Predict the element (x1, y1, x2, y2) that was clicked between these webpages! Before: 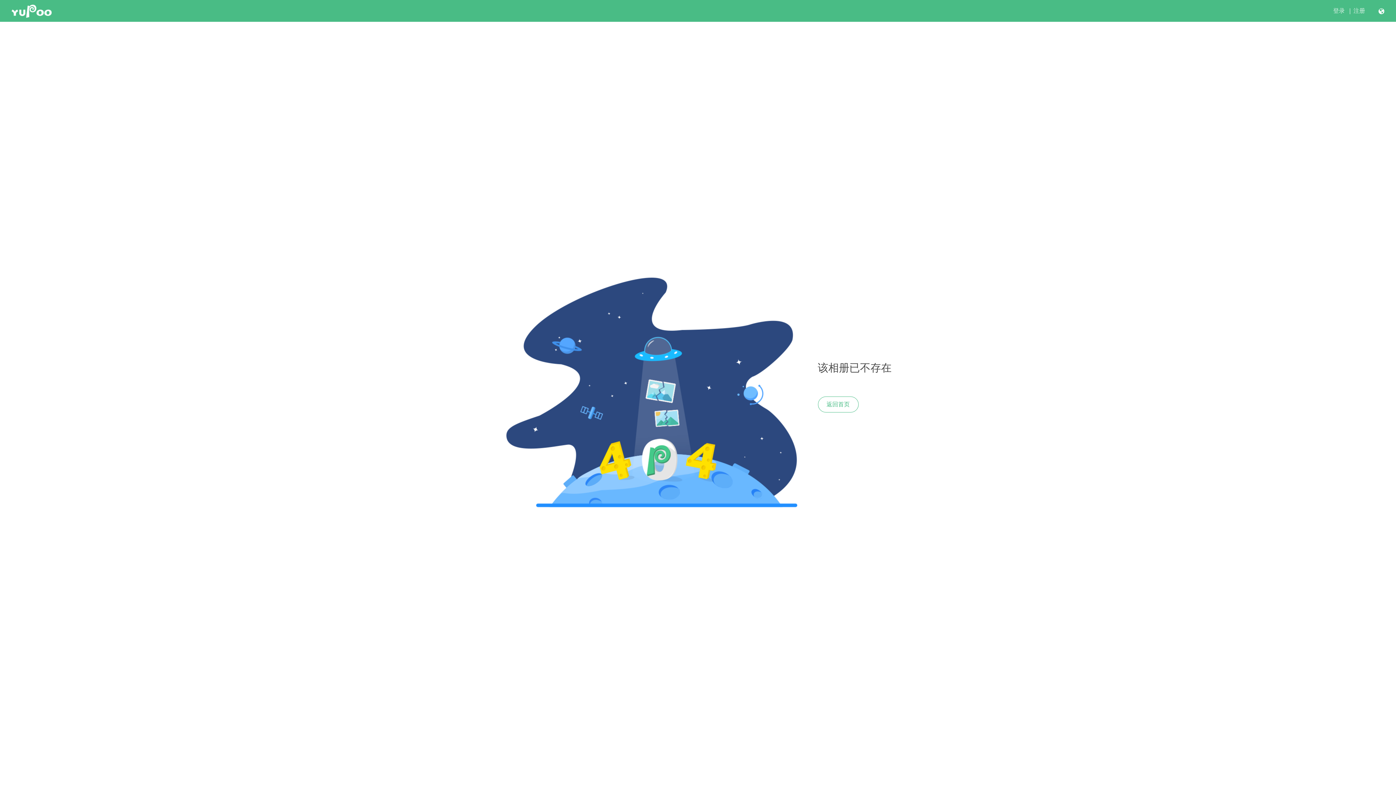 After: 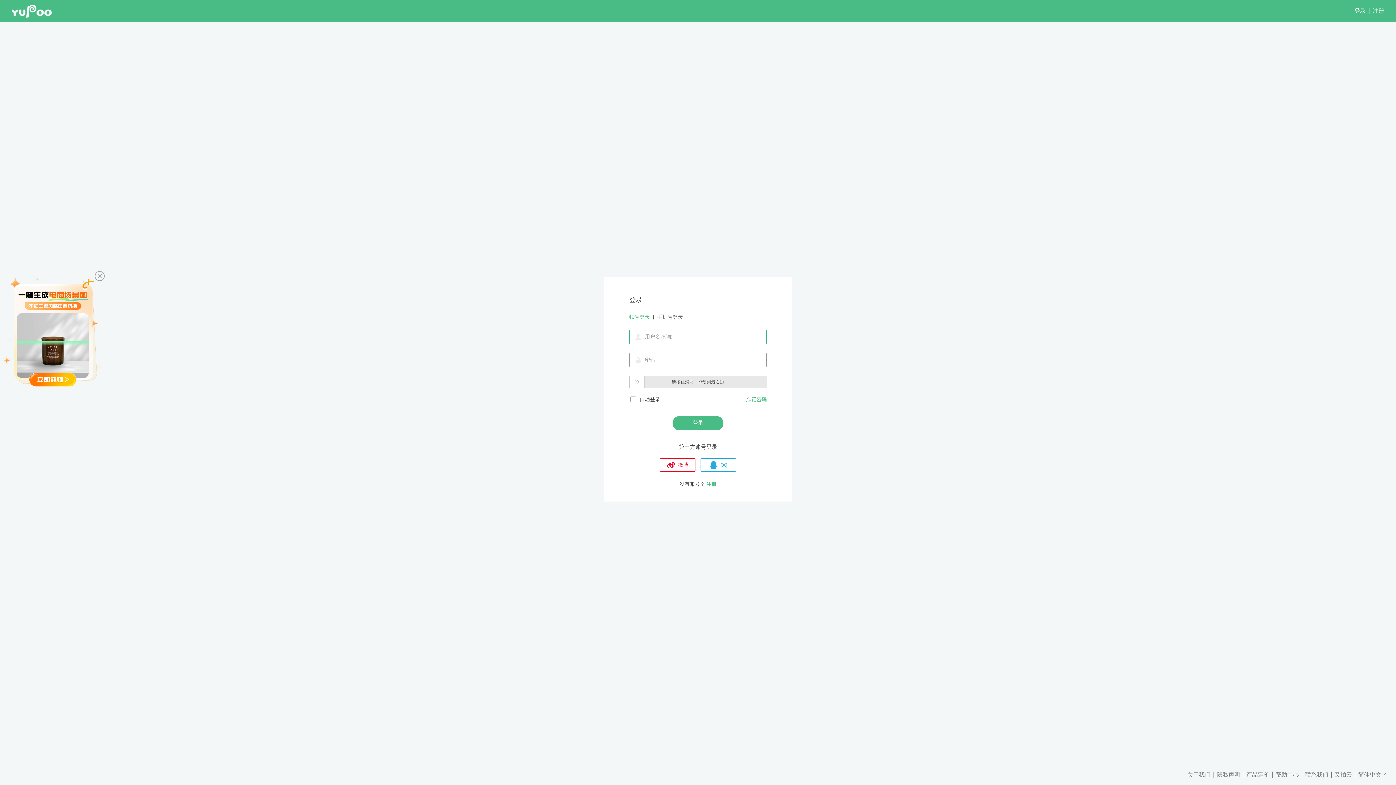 Action: bbox: (1333, 7, 1345, 14) label: 登录